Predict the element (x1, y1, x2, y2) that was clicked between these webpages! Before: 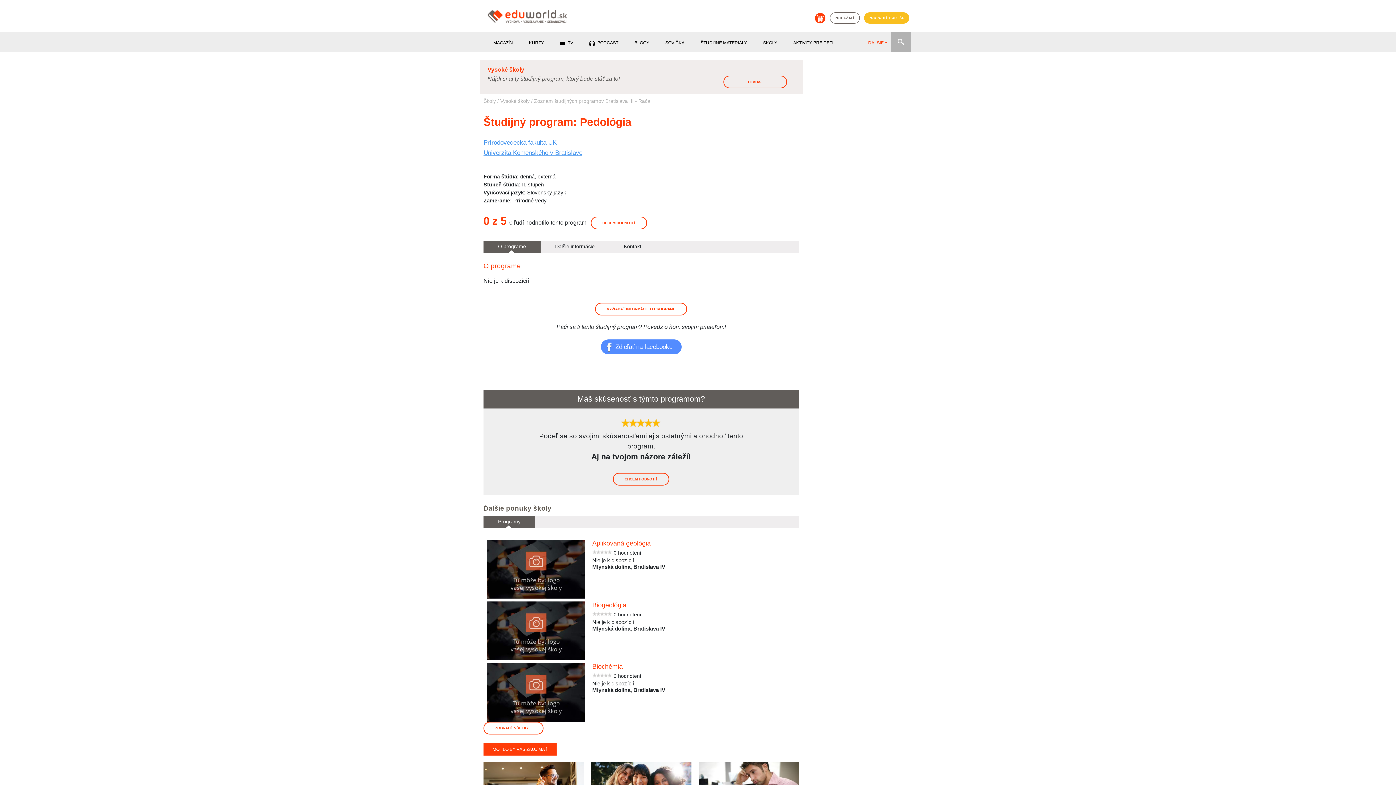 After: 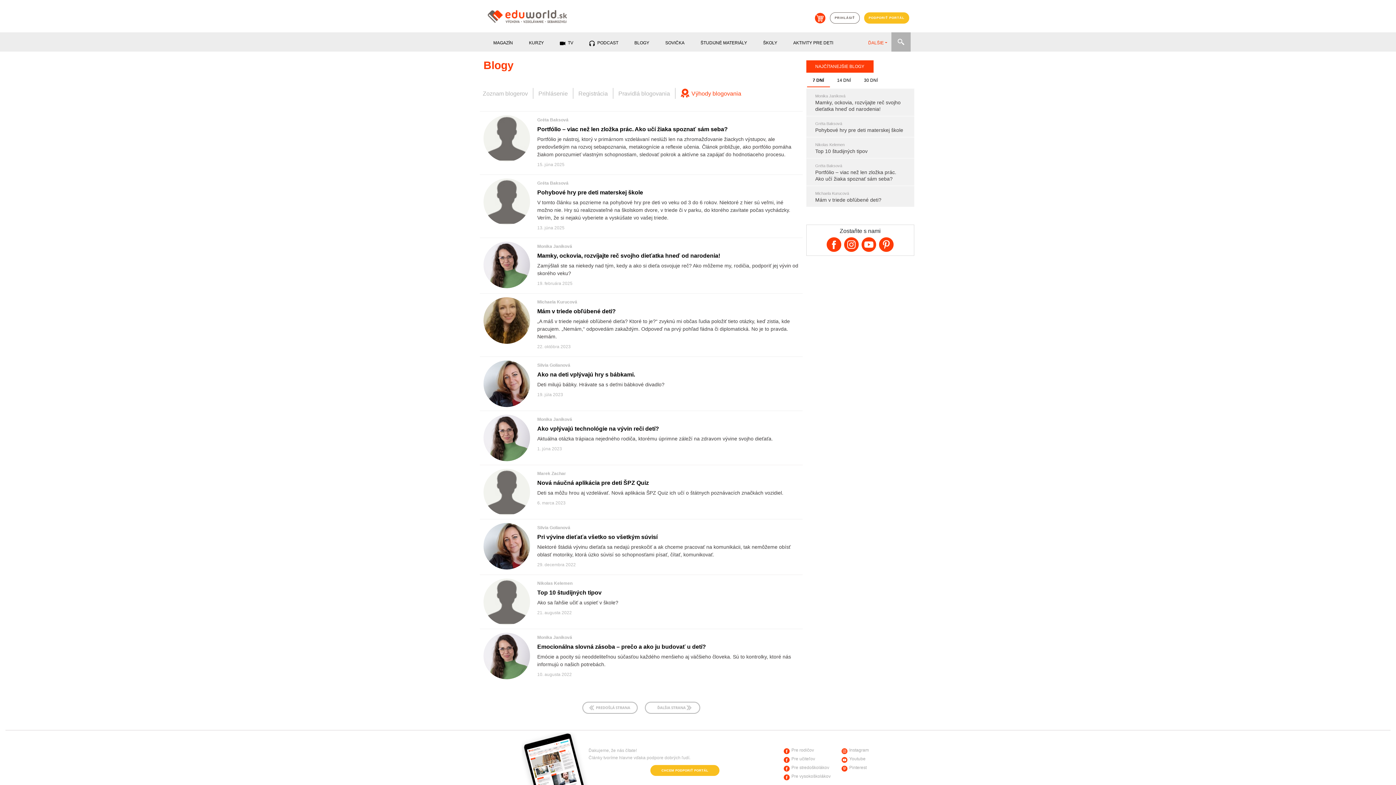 Action: label: BLOGY bbox: (634, 40, 649, 49)